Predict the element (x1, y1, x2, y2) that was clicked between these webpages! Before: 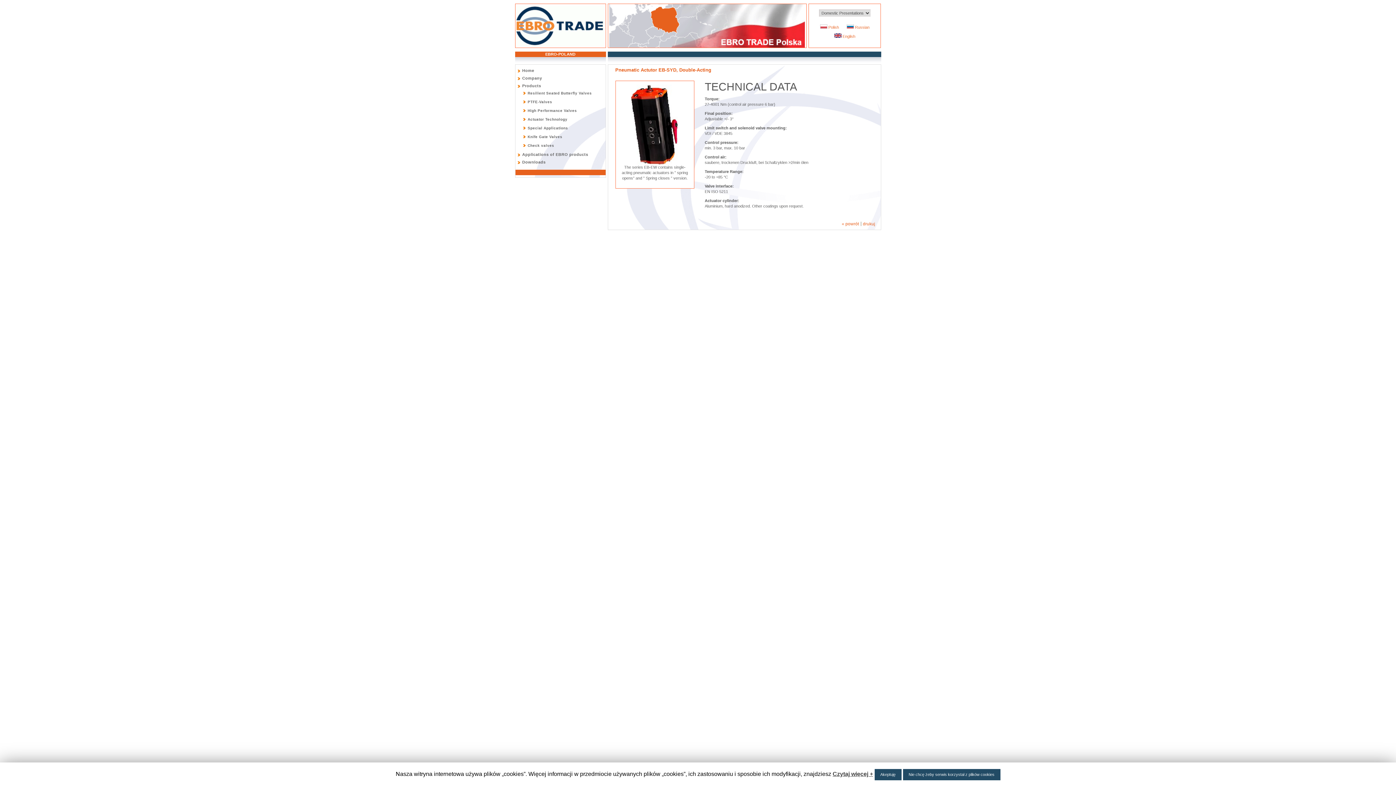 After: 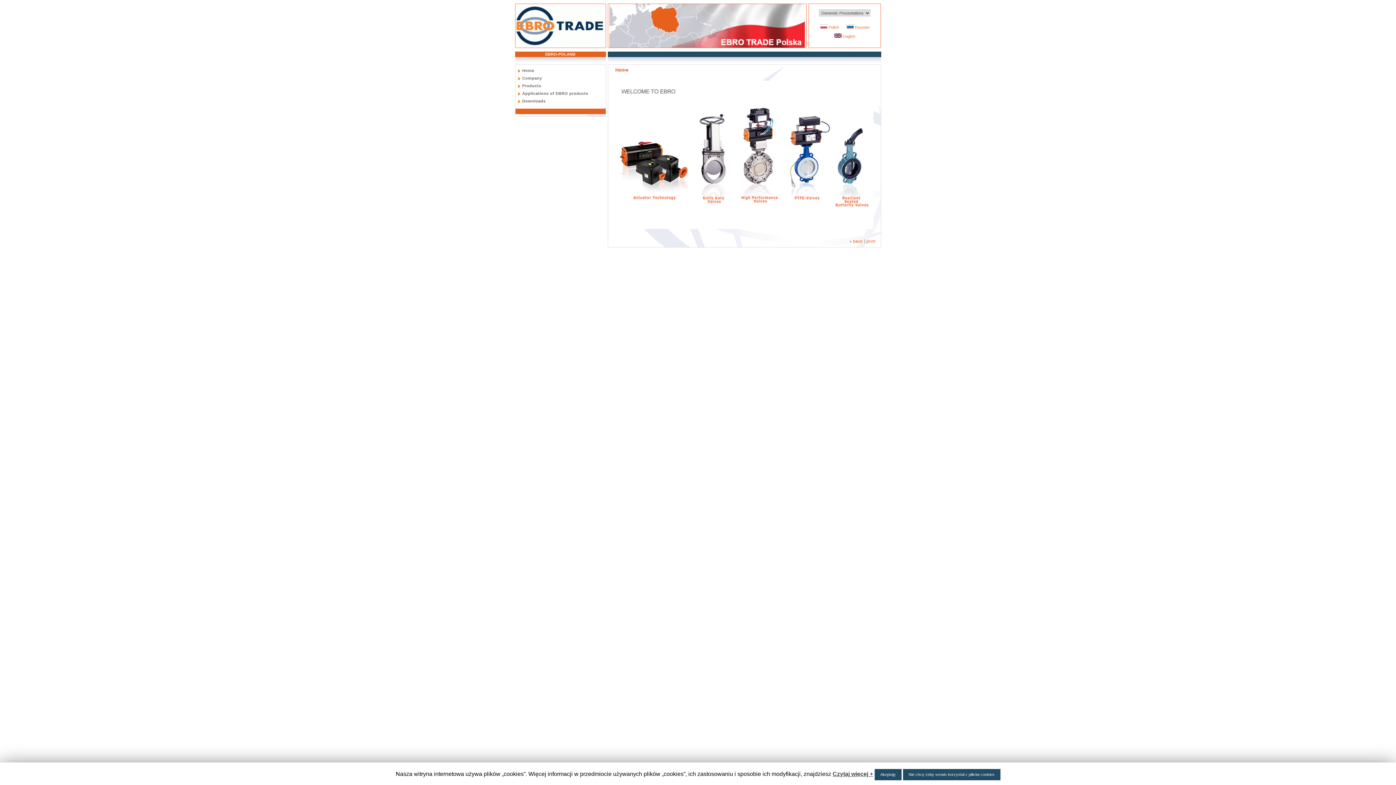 Action: label:  English bbox: (834, 34, 855, 38)